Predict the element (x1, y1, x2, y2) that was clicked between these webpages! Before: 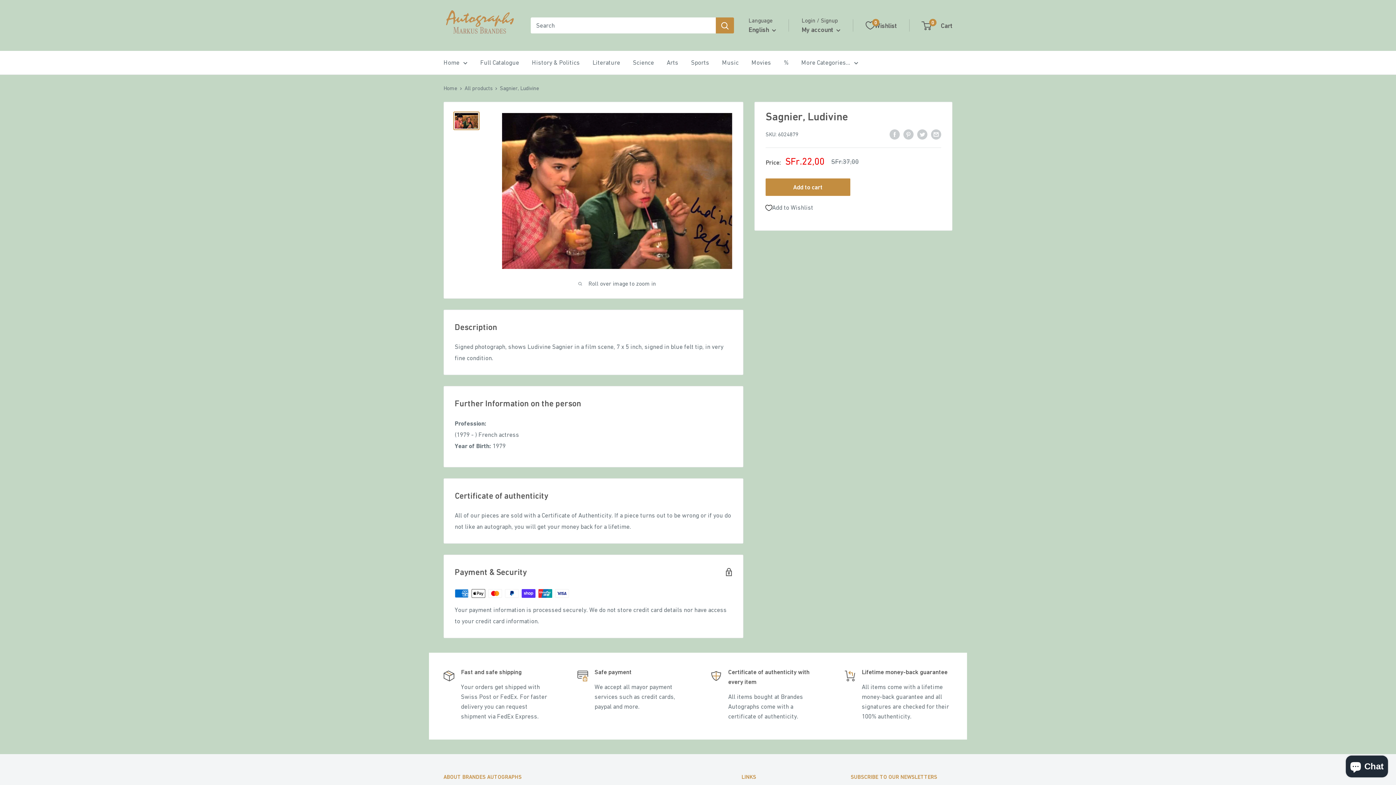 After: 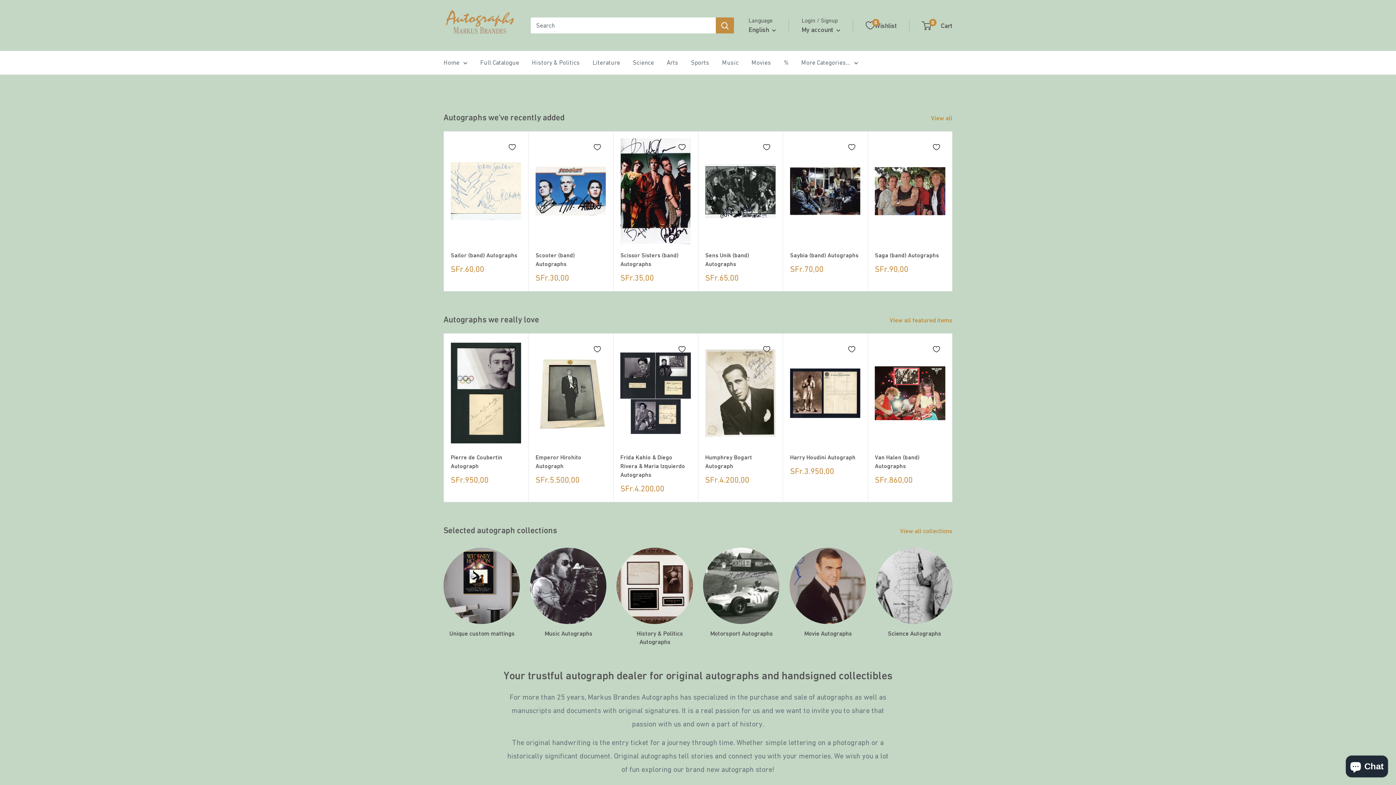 Action: bbox: (443, 57, 467, 68) label: Home